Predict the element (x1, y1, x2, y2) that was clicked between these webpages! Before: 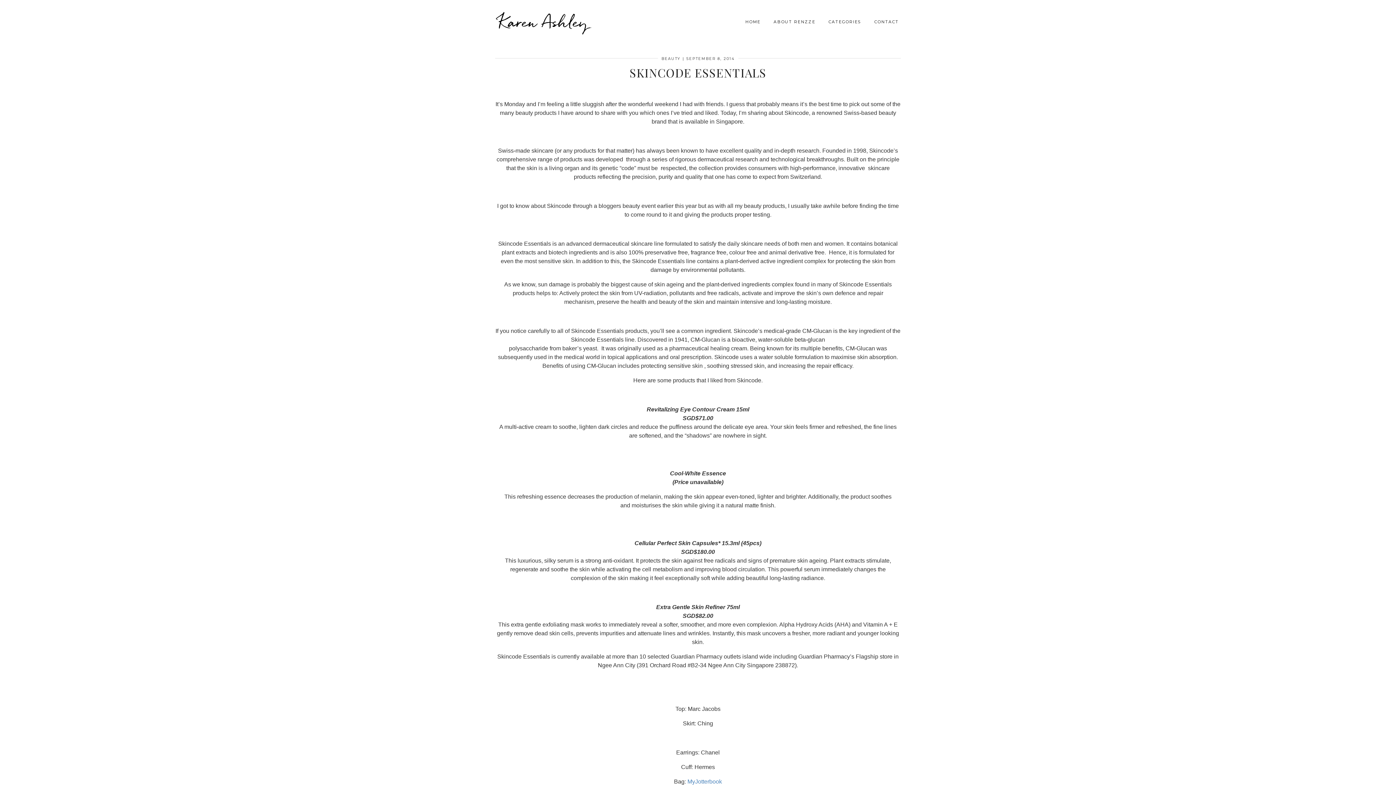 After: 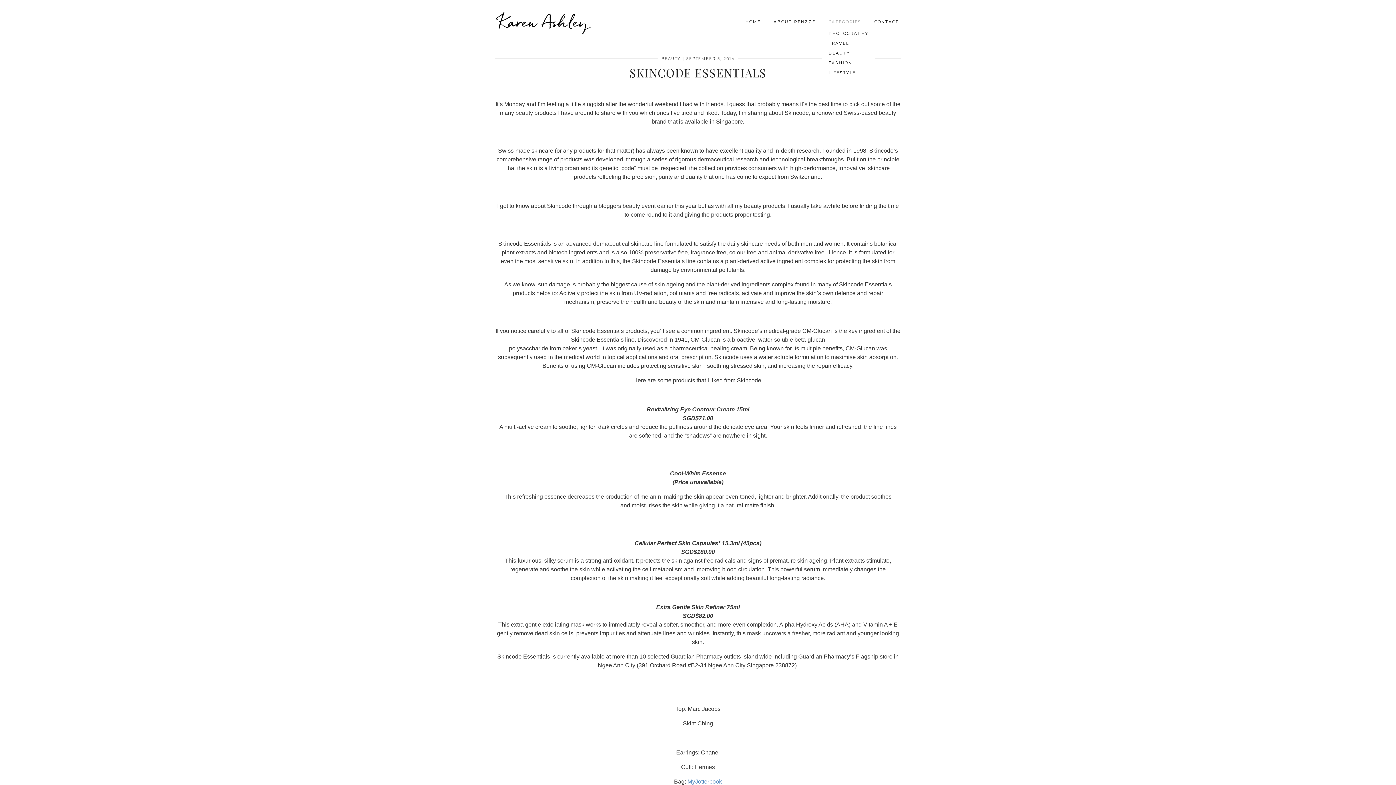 Action: label: CATEGORIES bbox: (822, 14, 868, 28)